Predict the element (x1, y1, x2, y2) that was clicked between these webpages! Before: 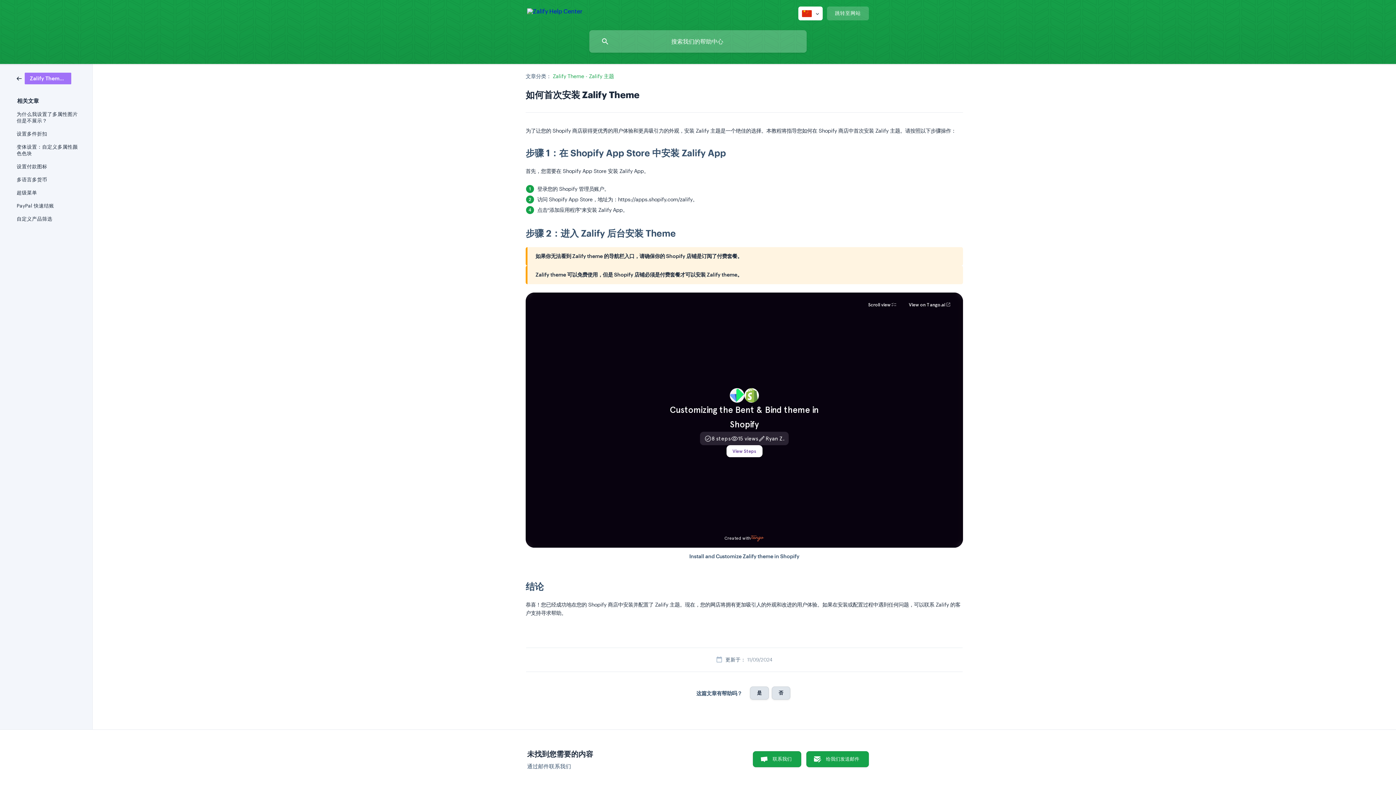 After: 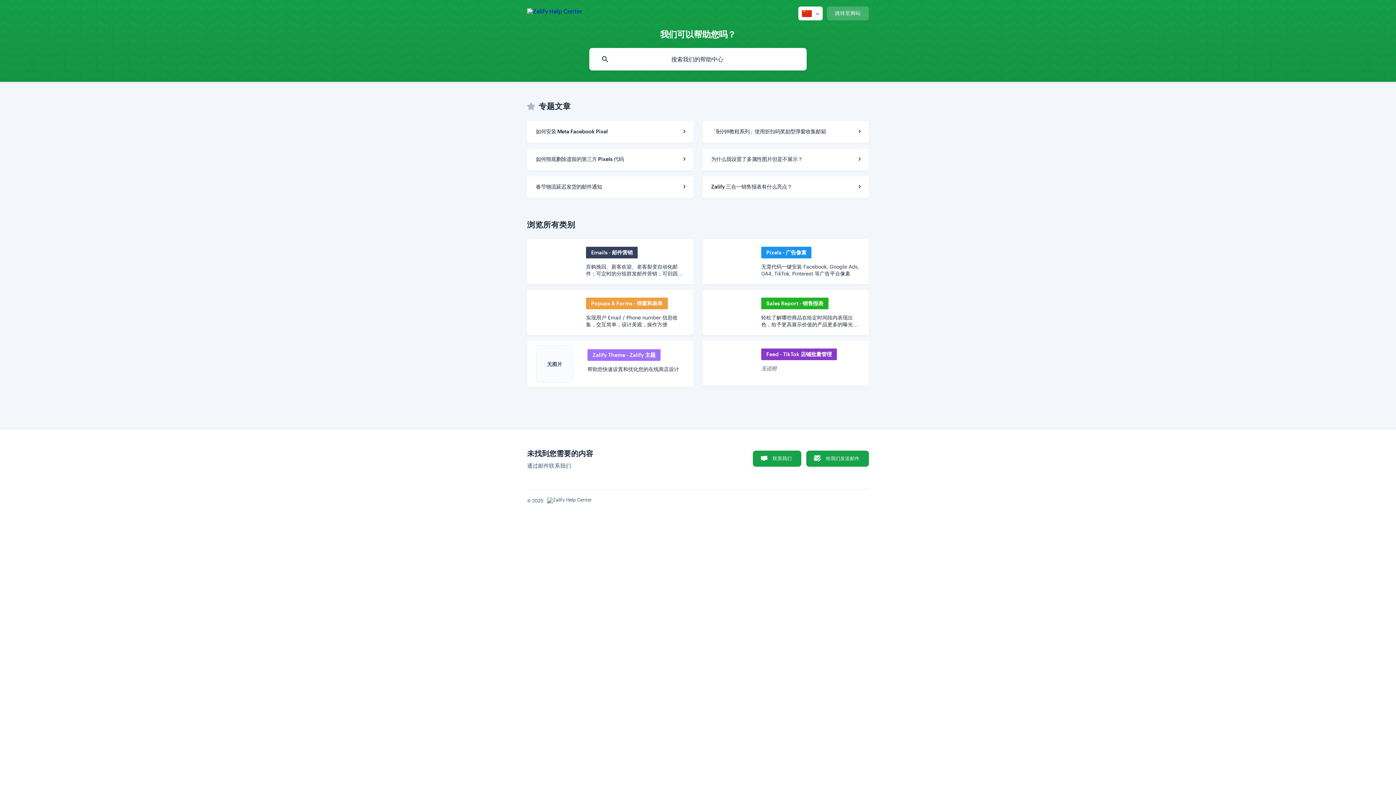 Action: bbox: (527, 6, 582, 18)